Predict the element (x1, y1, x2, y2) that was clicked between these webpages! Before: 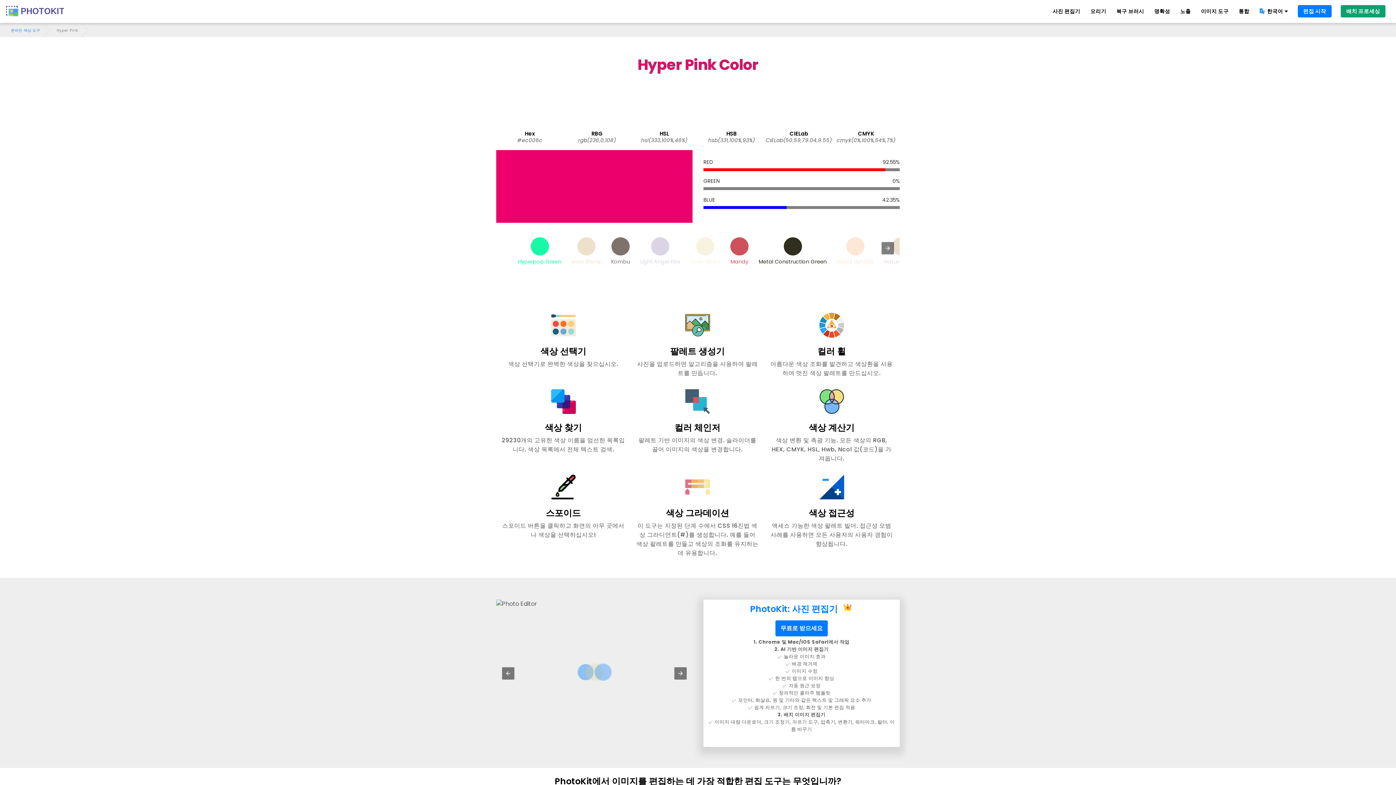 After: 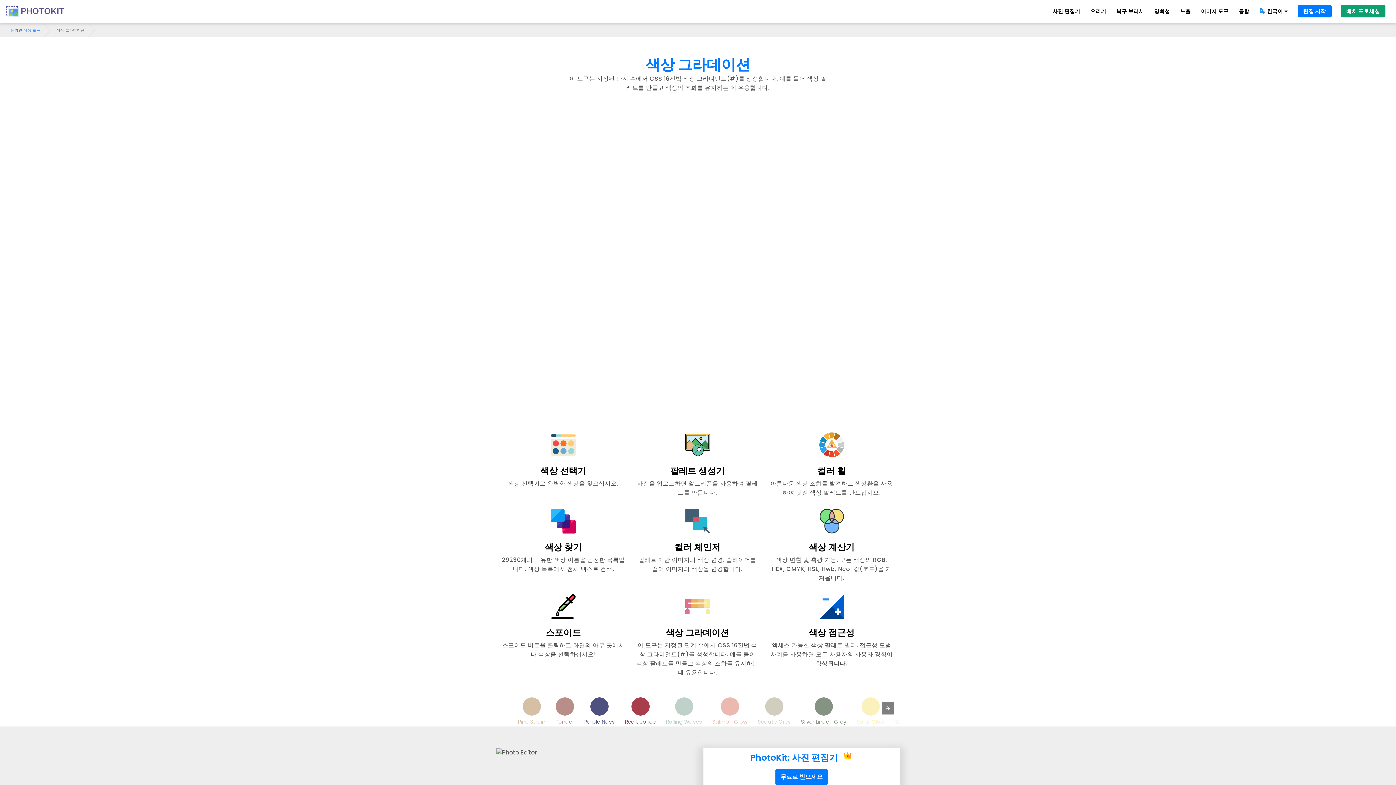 Action: label: 색상 그라데이션

이 도구는 지정된 단계 수에서 CSS 16진법 색상 그라디언트(#)를 생성합니다. 예를 들어 색상 팔레트를 만들고 색상의 조화를 유지하는 데 유용합니다. bbox: (636, 469, 759, 557)